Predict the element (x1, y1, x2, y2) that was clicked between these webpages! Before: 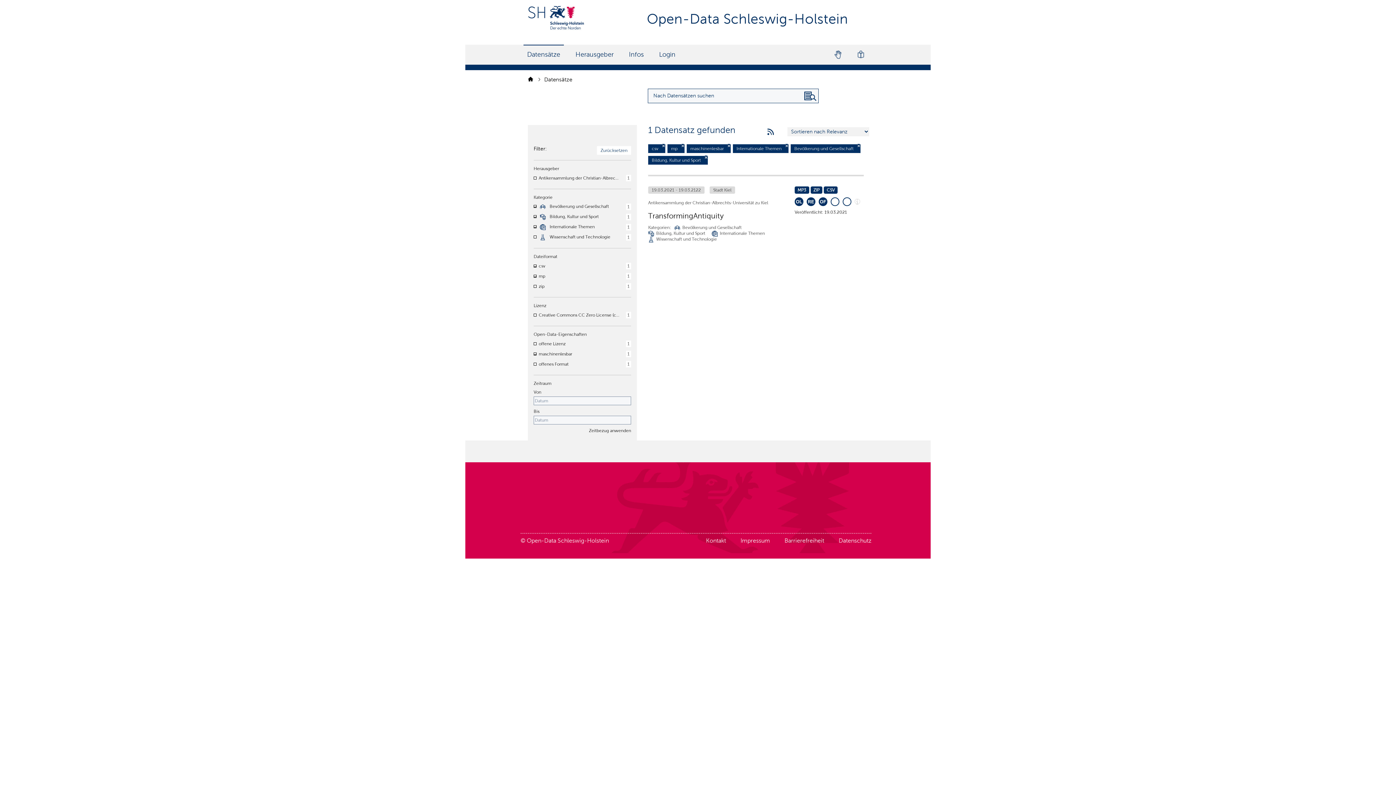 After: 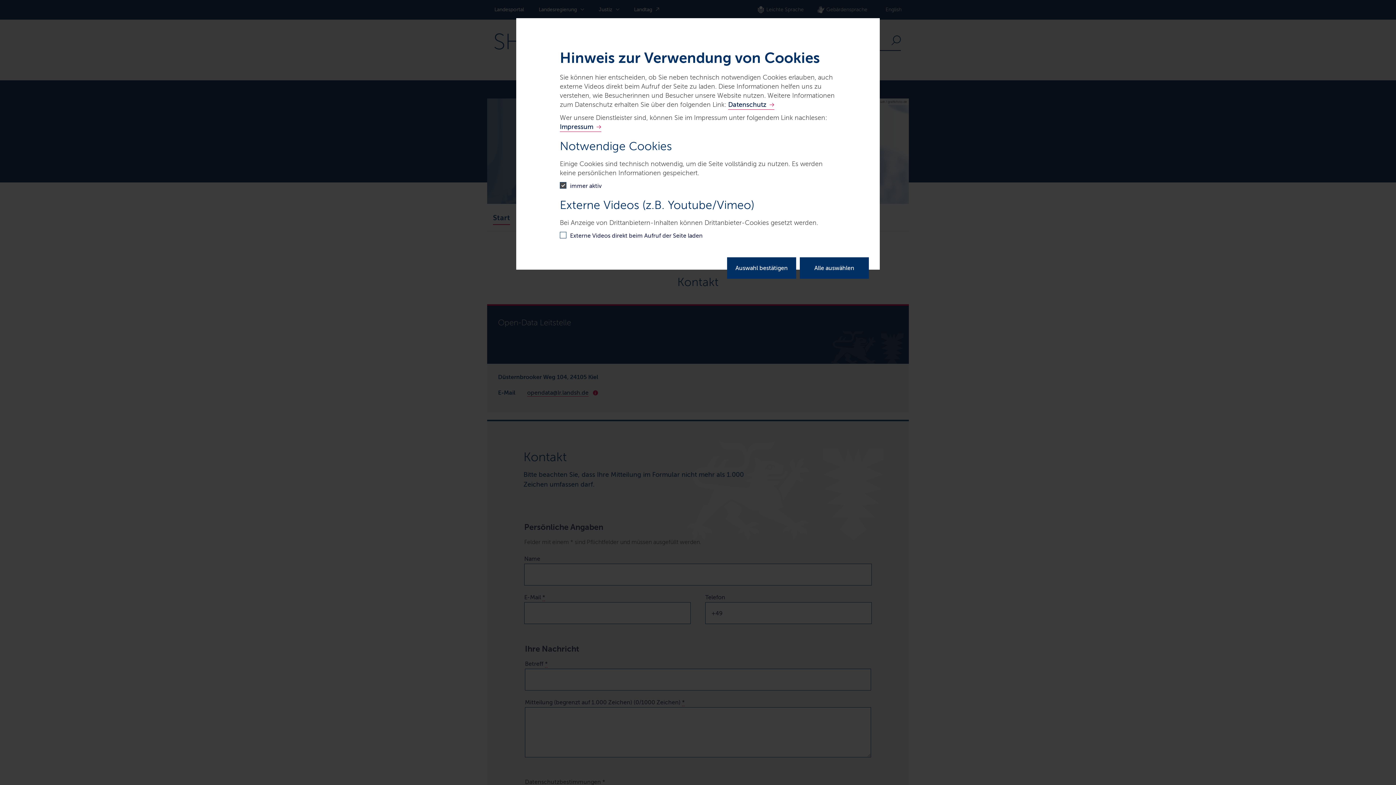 Action: label: Kontakt bbox: (706, 537, 726, 543)